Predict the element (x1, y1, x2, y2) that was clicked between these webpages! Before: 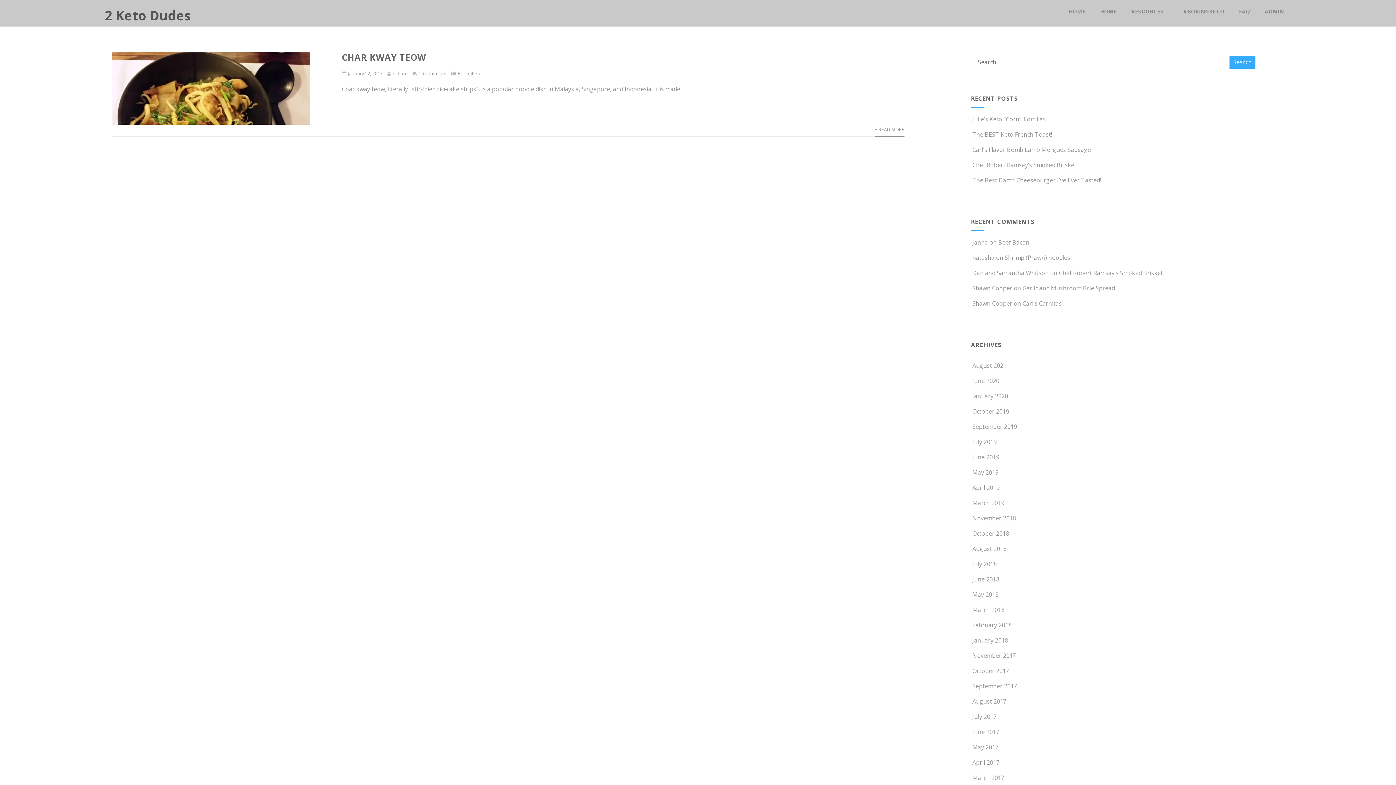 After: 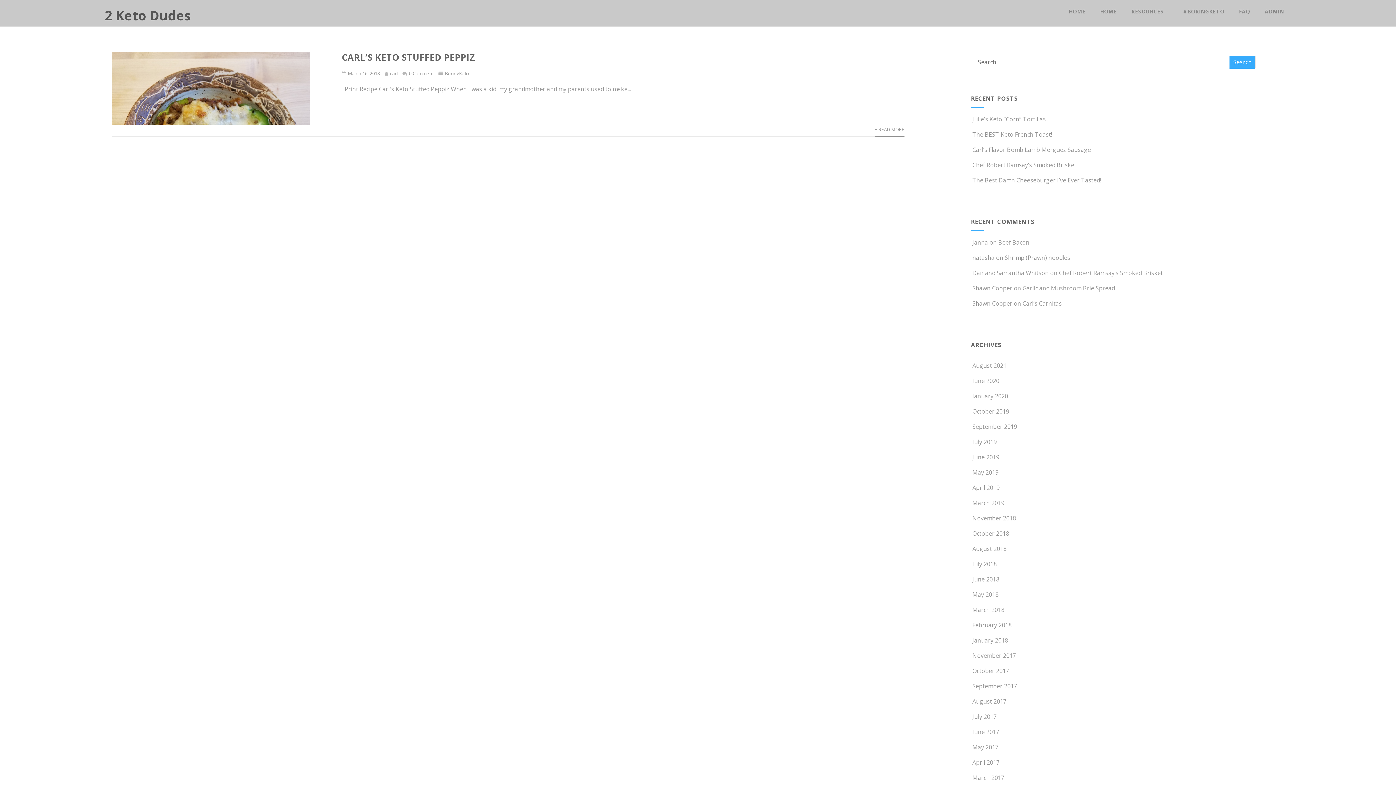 Action: bbox: (972, 606, 1004, 614) label: March 2018